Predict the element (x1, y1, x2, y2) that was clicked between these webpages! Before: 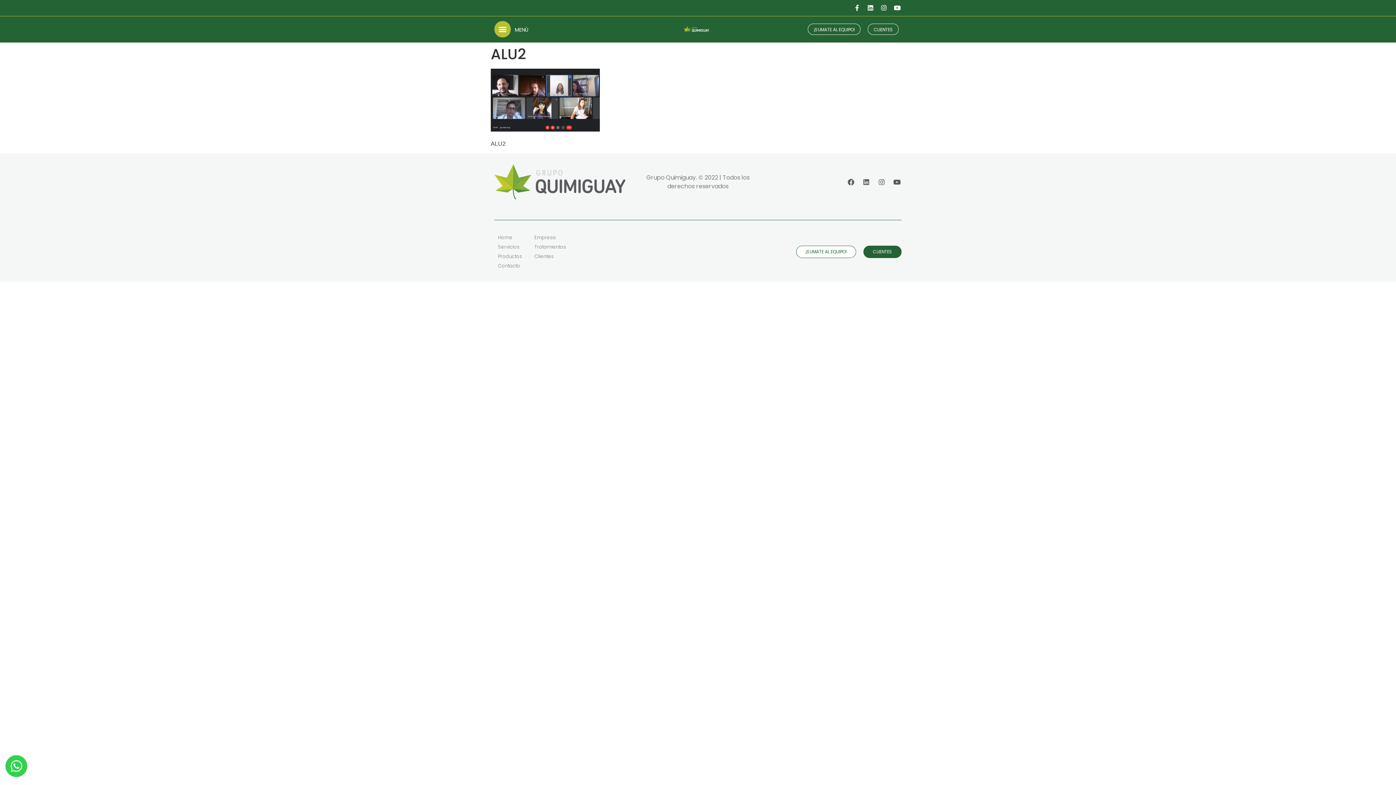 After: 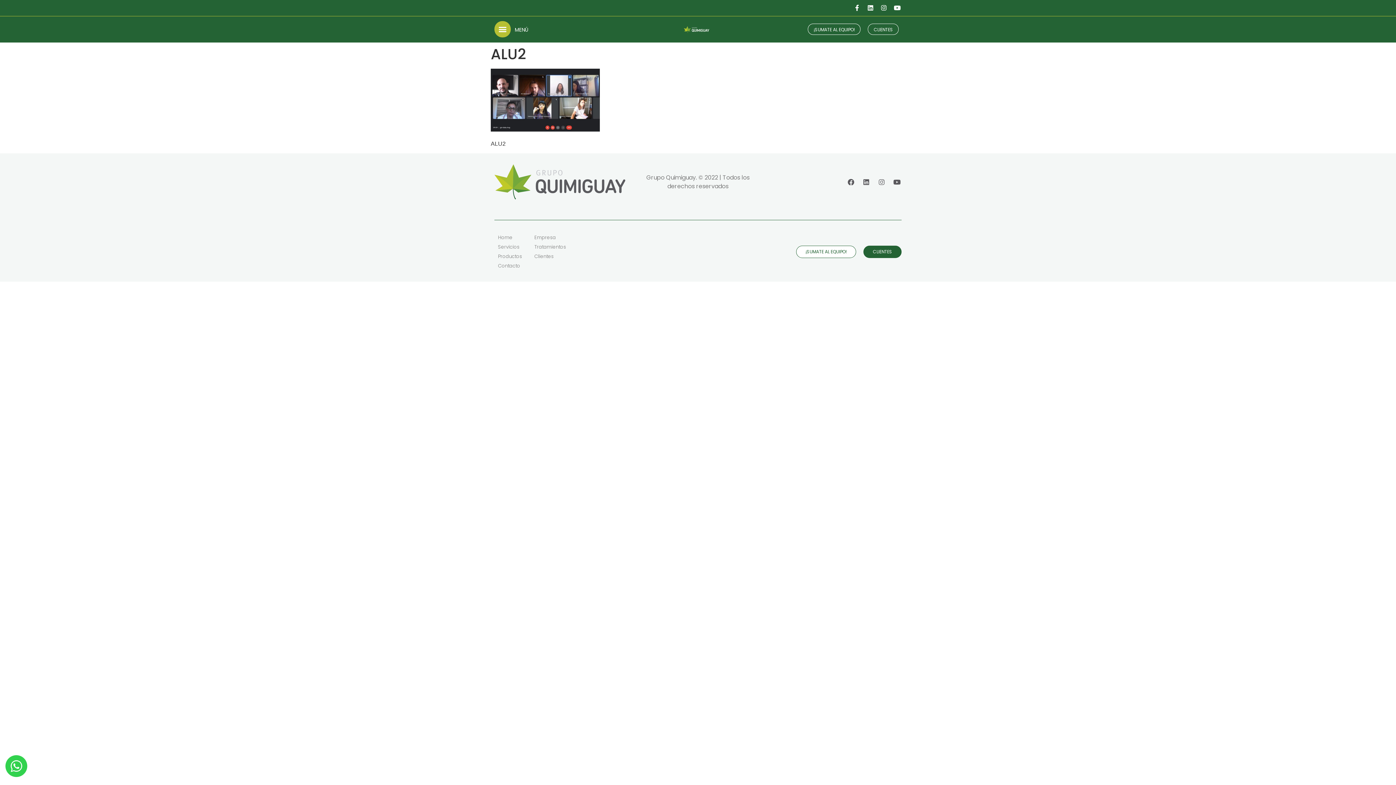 Action: label: Instagram bbox: (877, 177, 886, 186)